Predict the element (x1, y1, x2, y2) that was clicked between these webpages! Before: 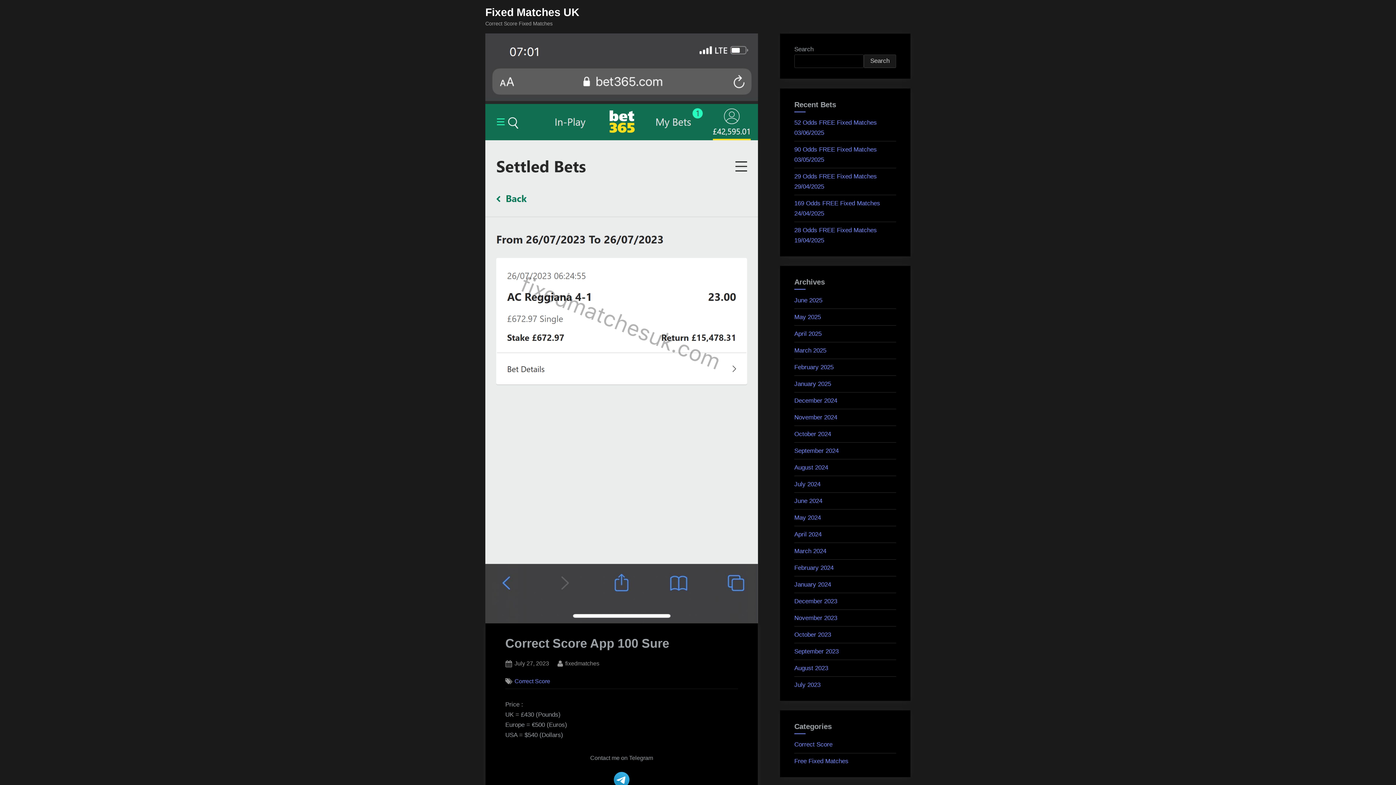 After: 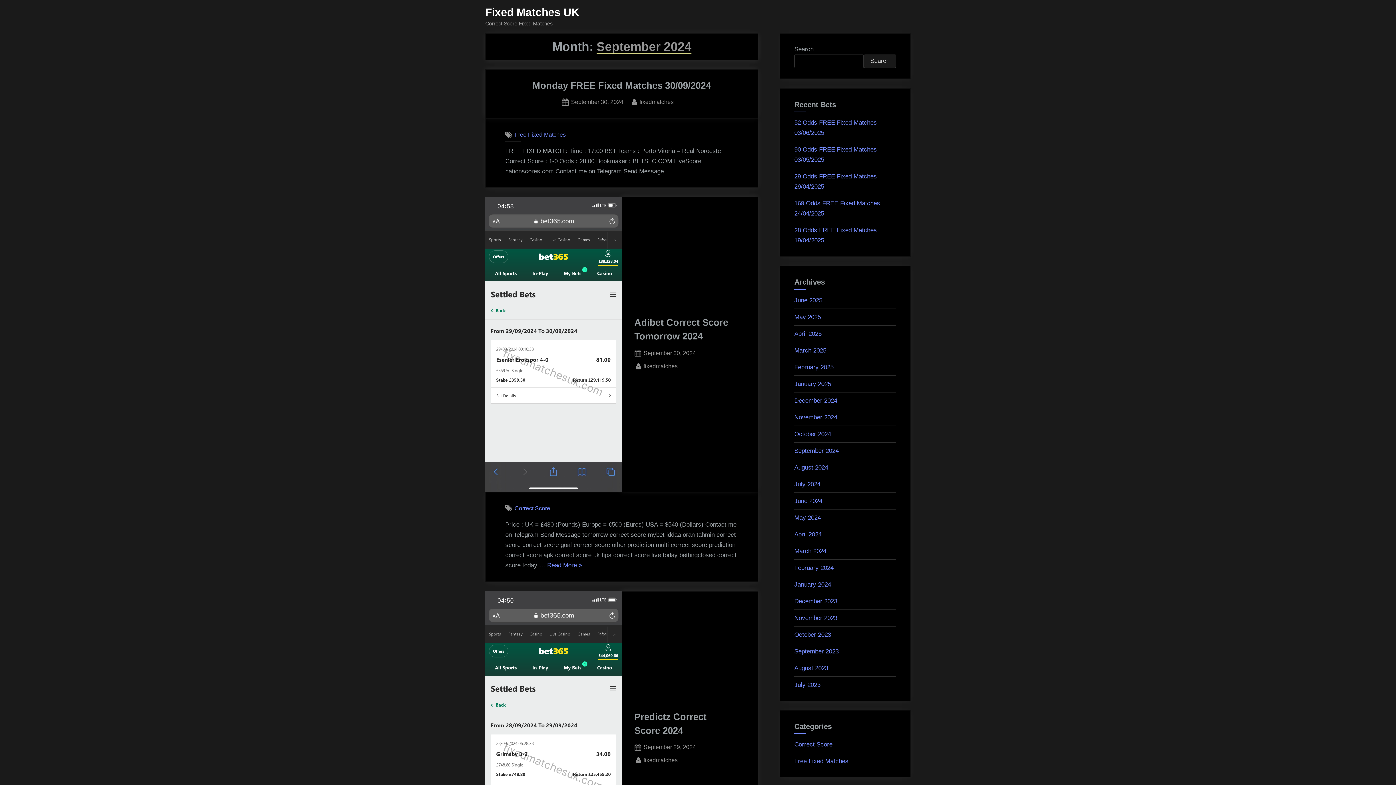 Action: bbox: (794, 447, 838, 454) label: September 2024